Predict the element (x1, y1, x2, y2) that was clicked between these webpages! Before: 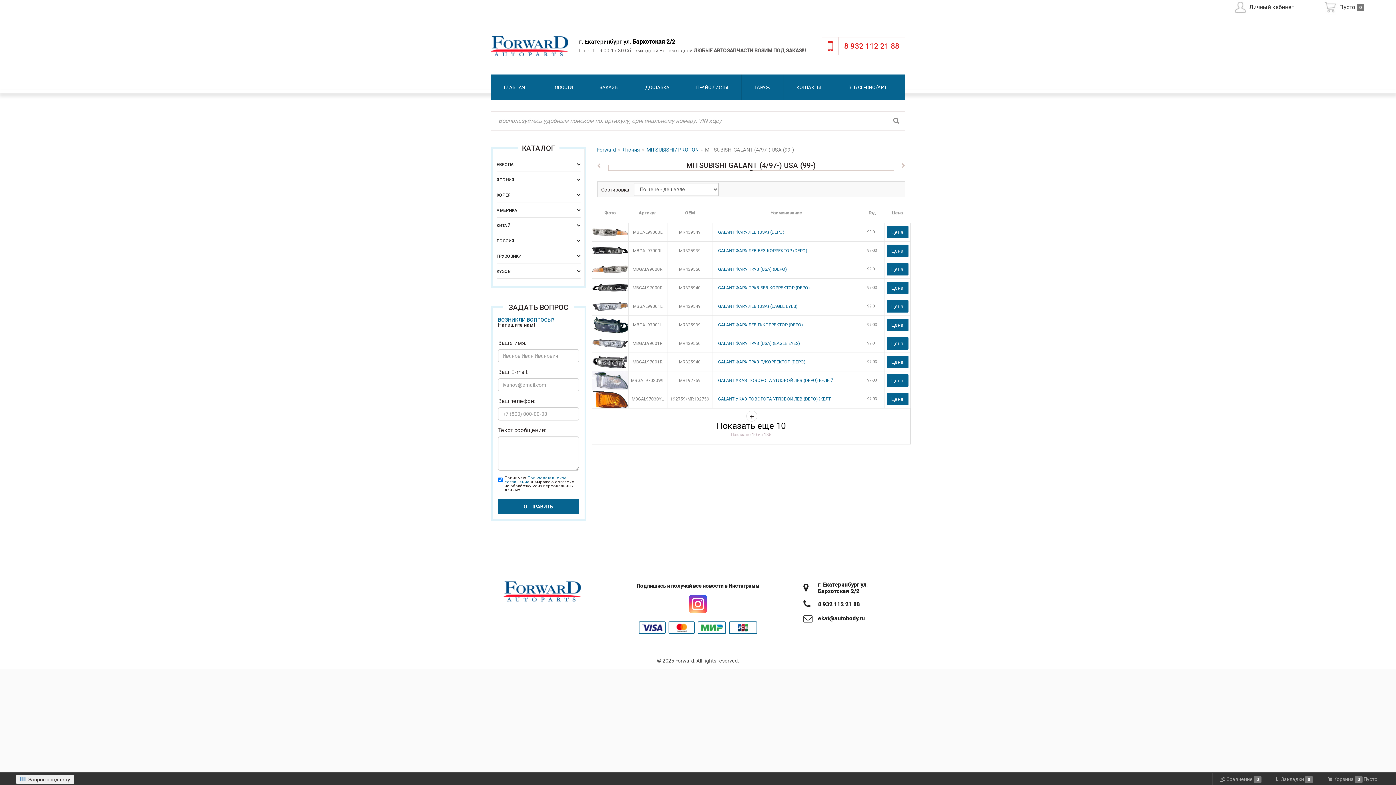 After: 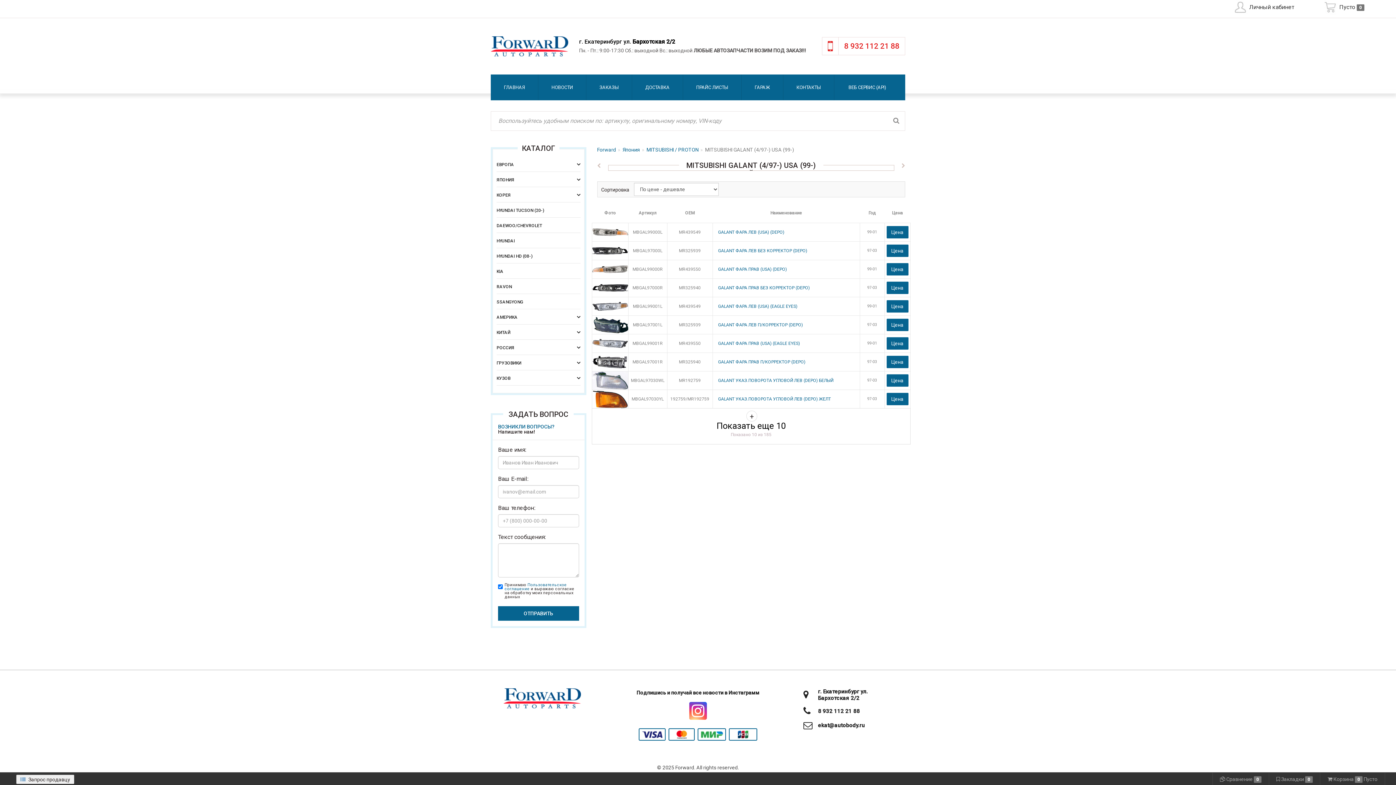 Action: bbox: (496, 187, 580, 202) label: КОРЕЯ